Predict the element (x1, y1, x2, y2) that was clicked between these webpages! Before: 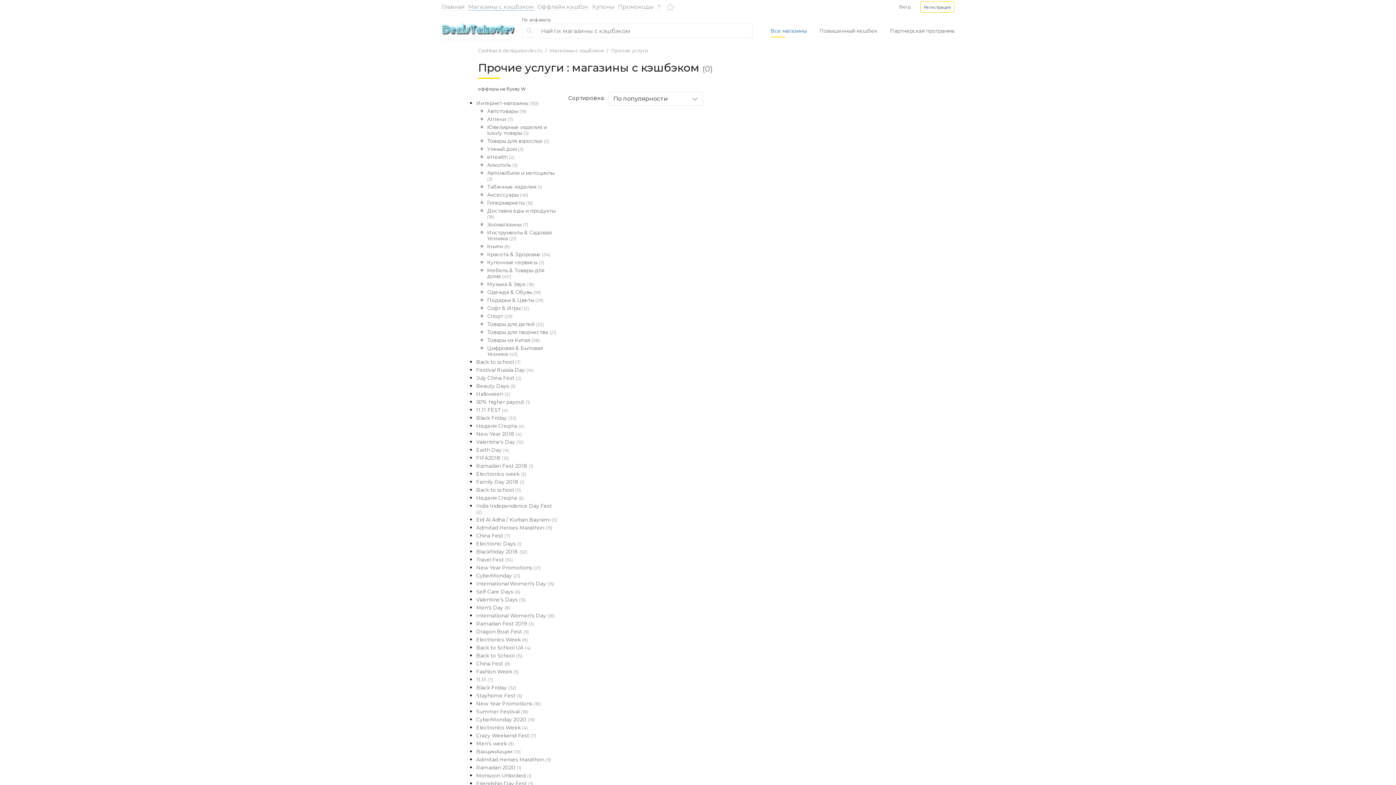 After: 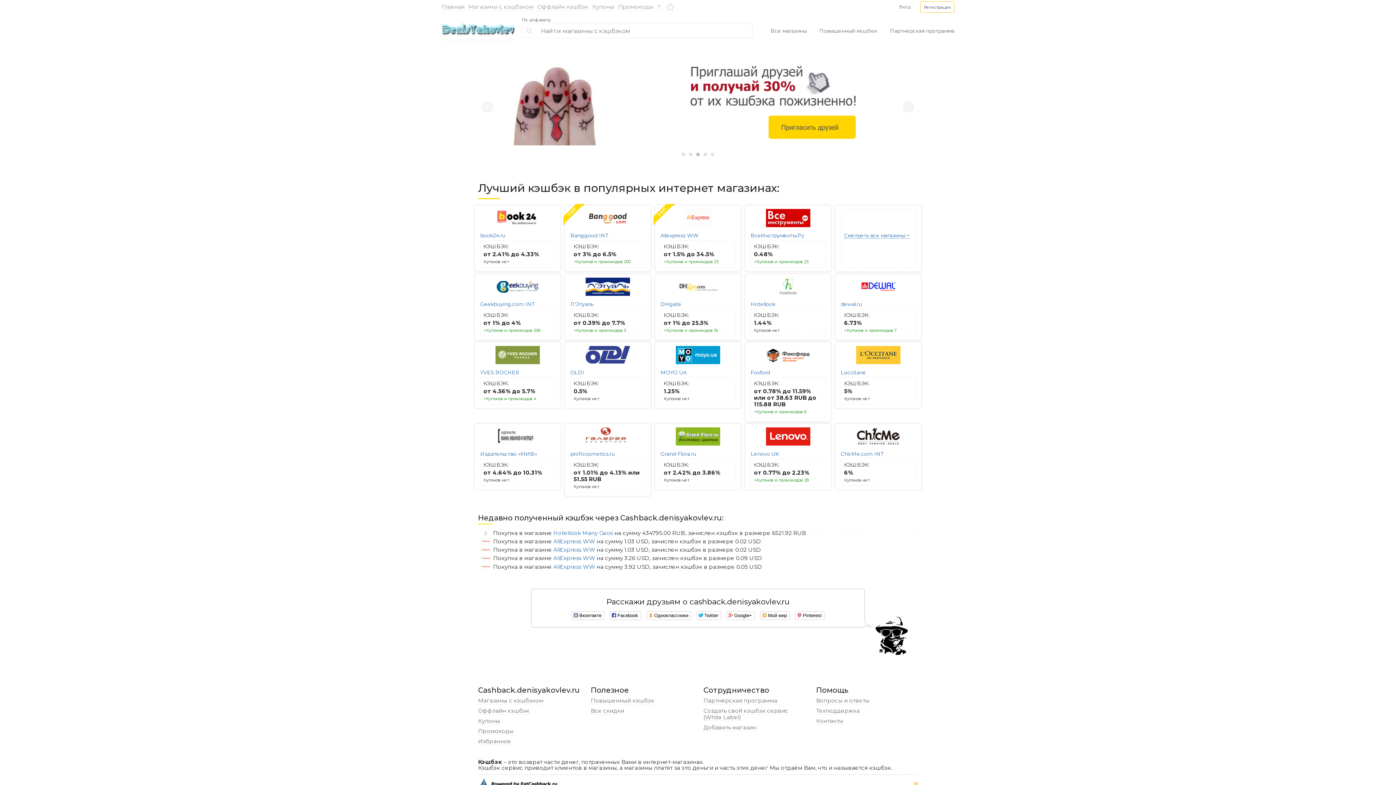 Action: label: Главная bbox: (441, 3, 464, 10)